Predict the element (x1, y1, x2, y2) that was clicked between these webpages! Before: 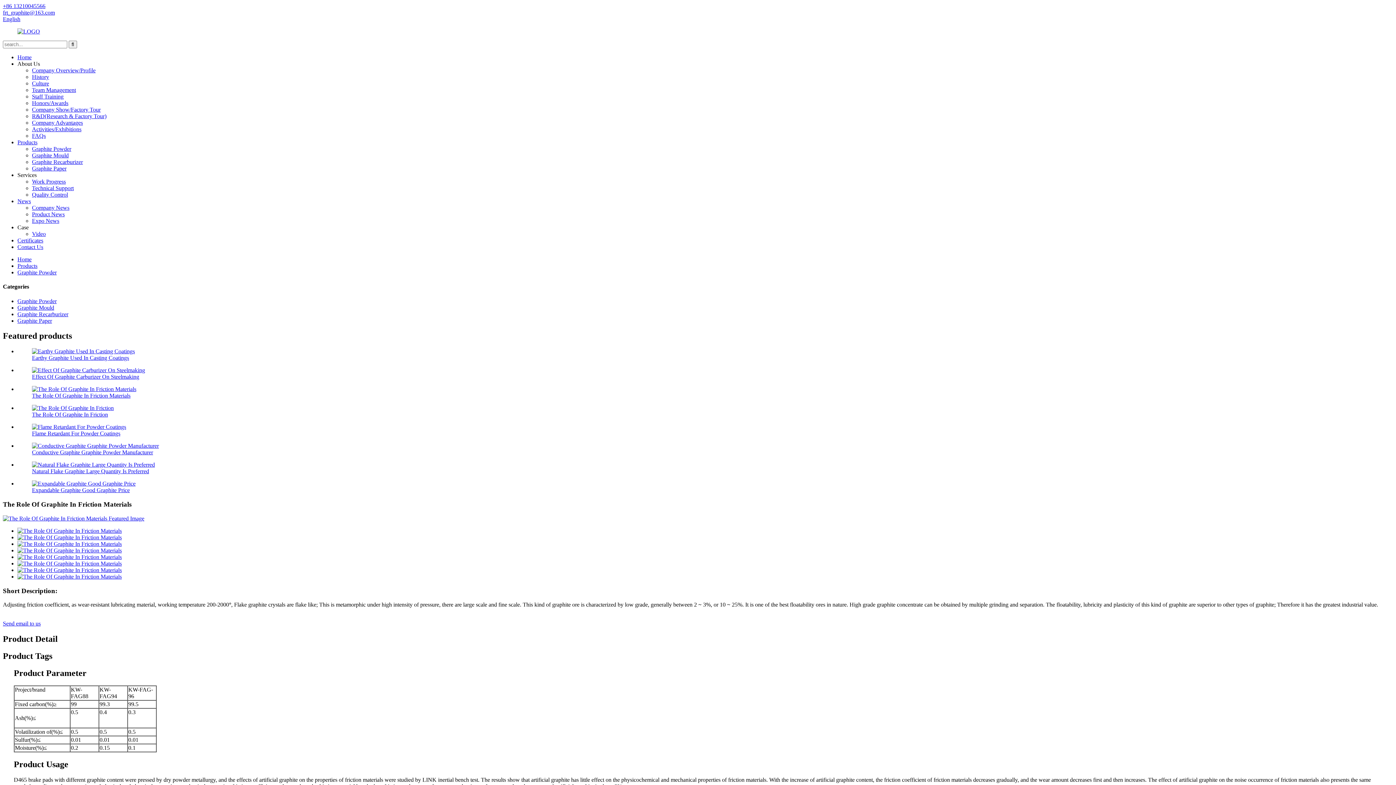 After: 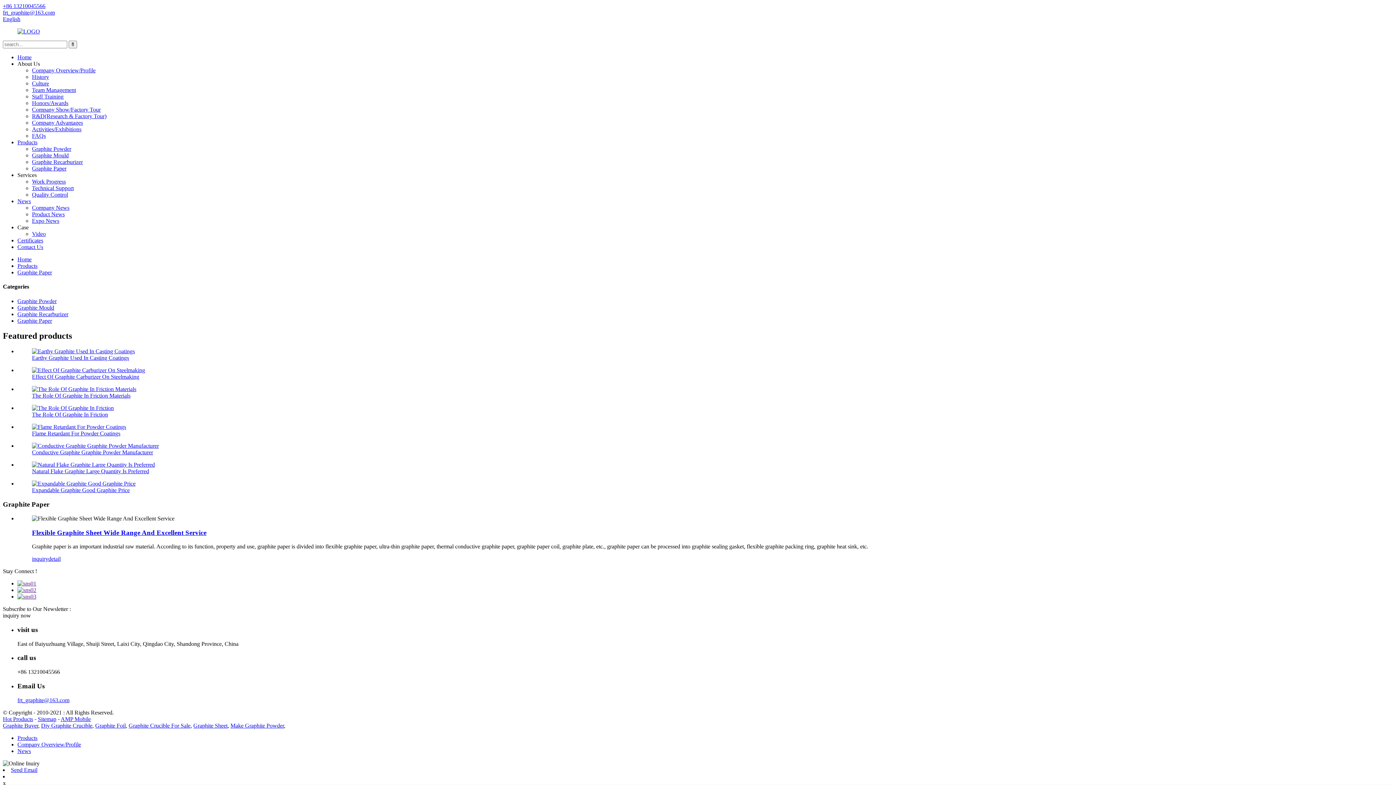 Action: label: Graphite Paper bbox: (17, 317, 52, 323)